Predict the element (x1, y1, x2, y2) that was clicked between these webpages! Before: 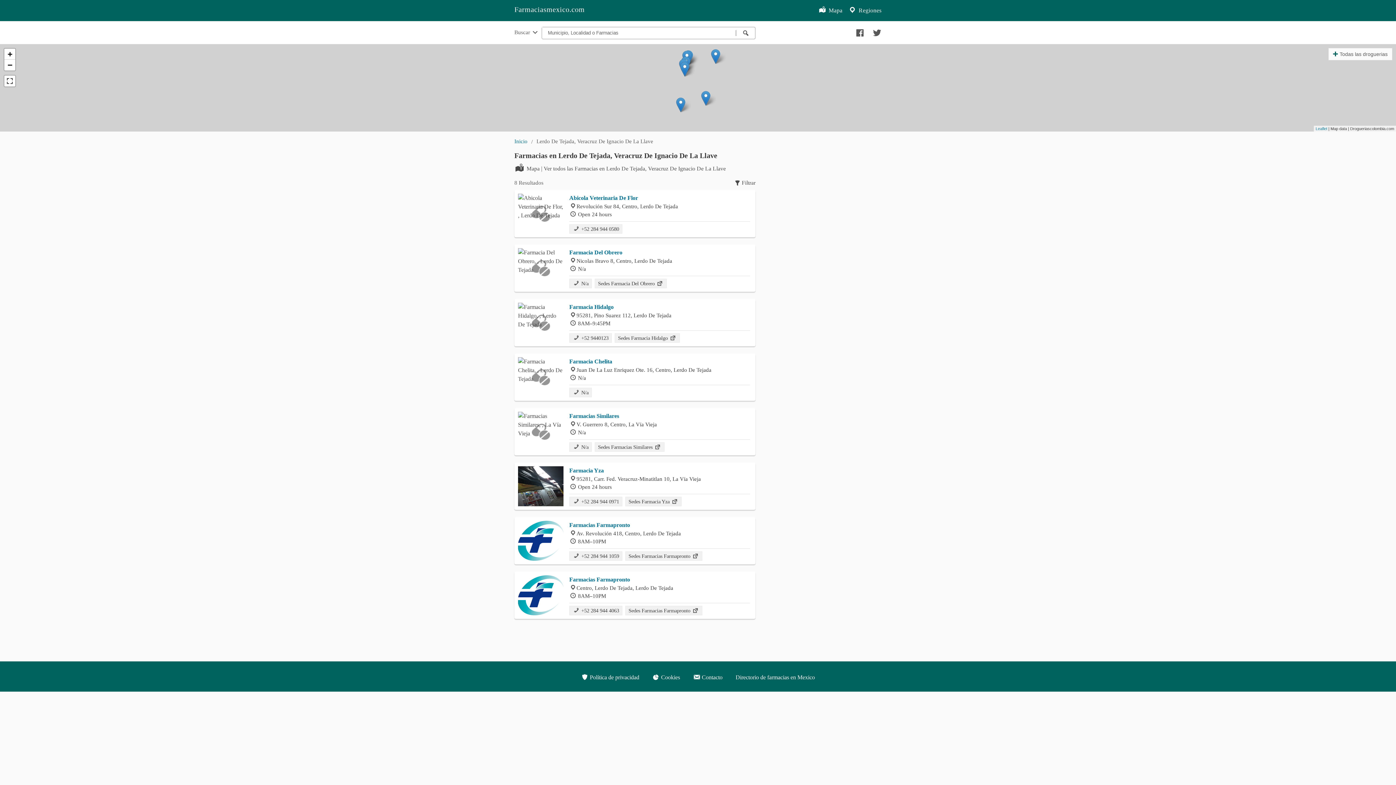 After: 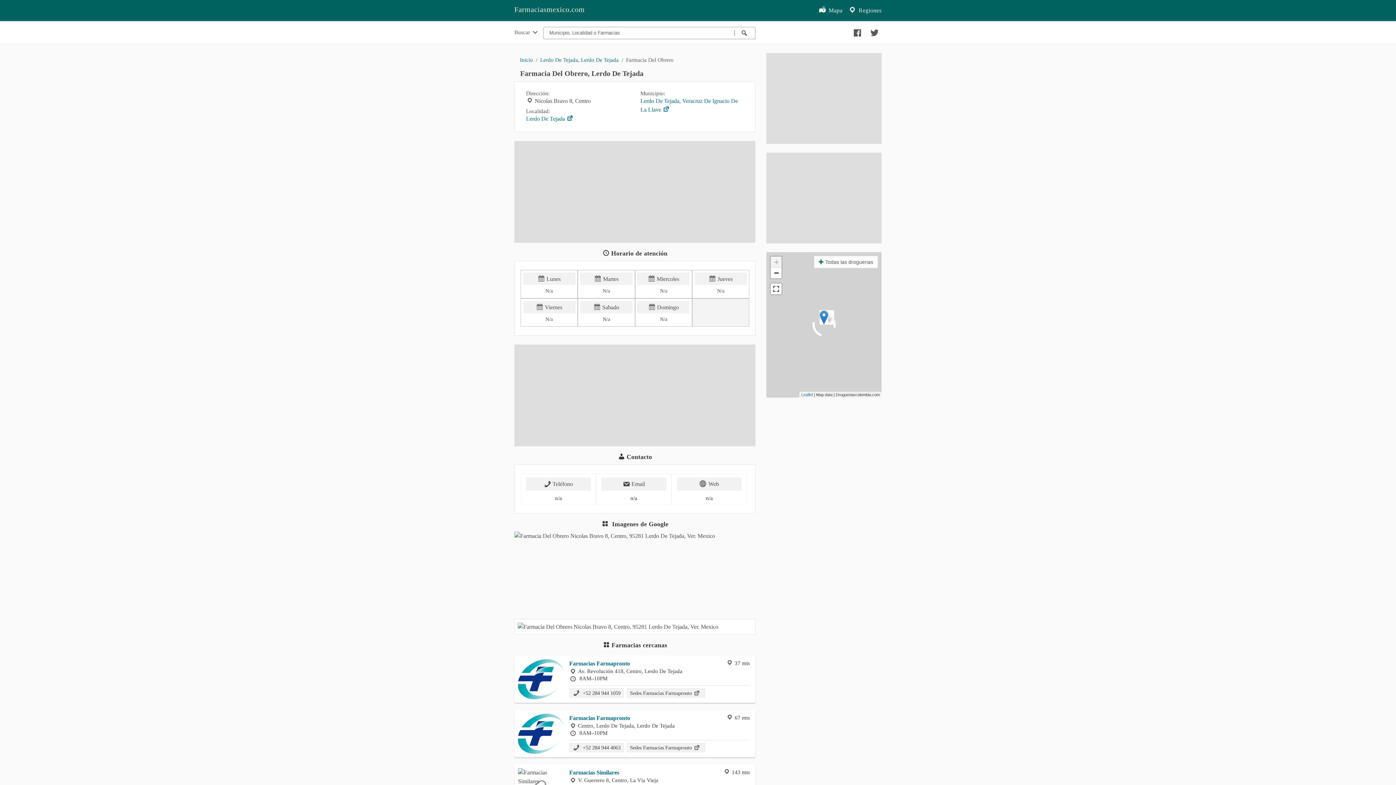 Action: bbox: (569, 249, 622, 255) label: Farmacia Del Obrero